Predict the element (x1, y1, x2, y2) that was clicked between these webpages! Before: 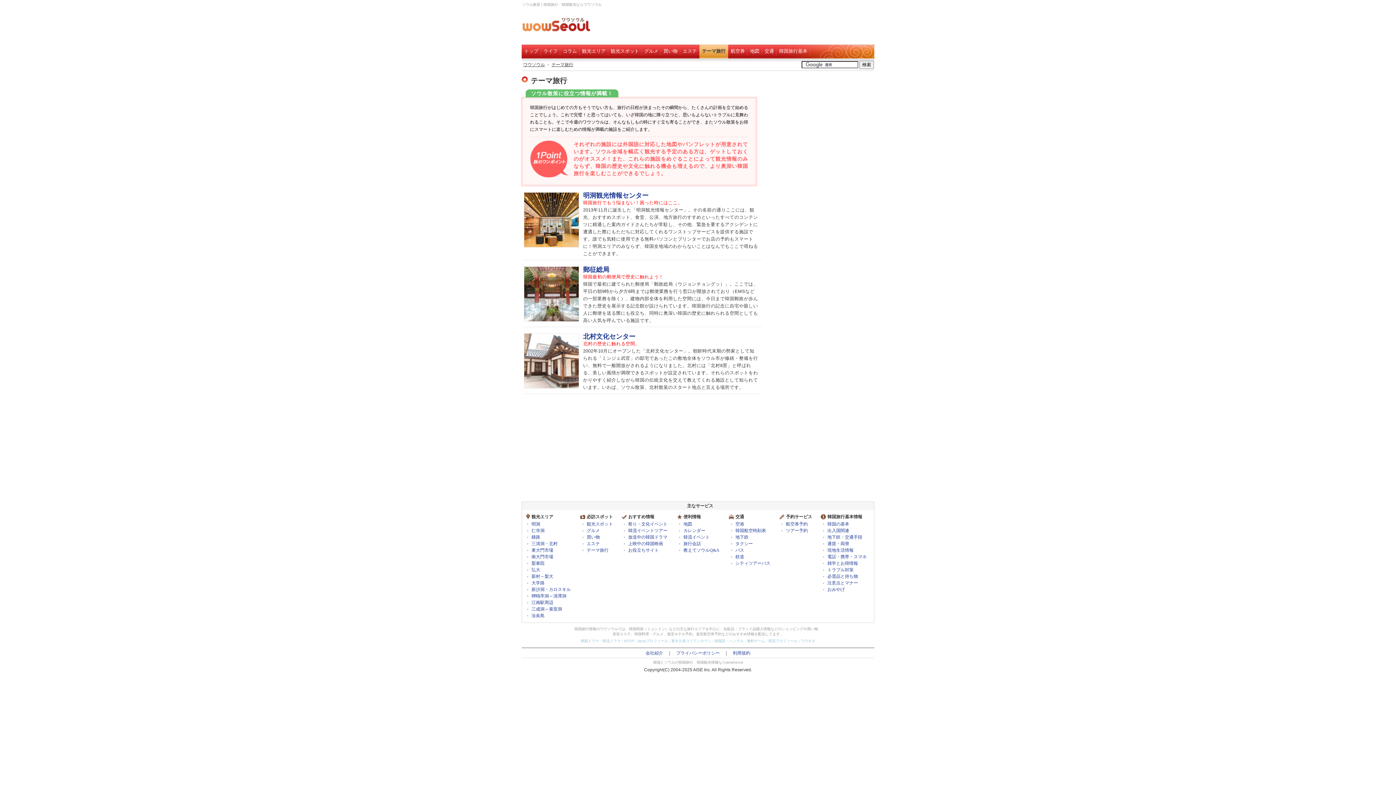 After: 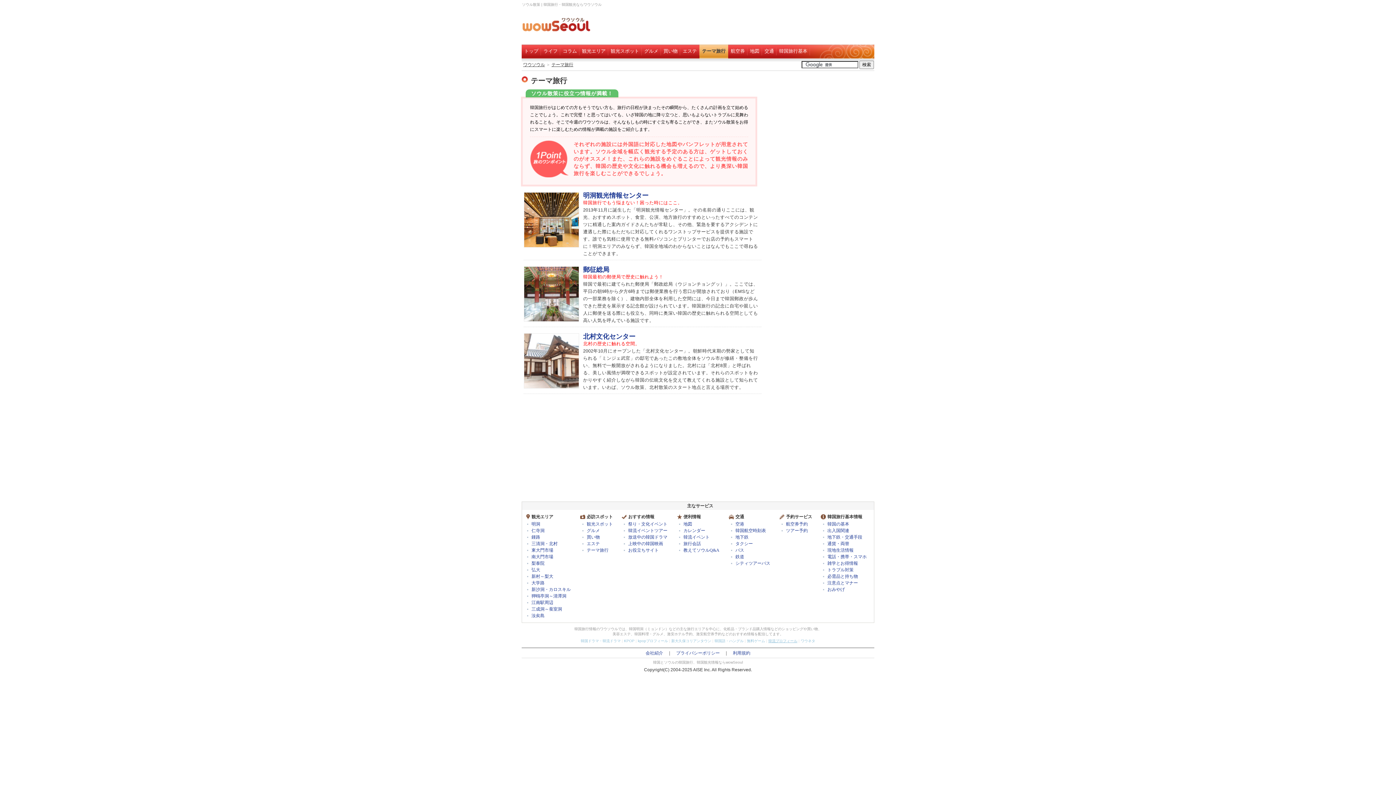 Action: label: 韓流プロフィール bbox: (768, 639, 797, 643)